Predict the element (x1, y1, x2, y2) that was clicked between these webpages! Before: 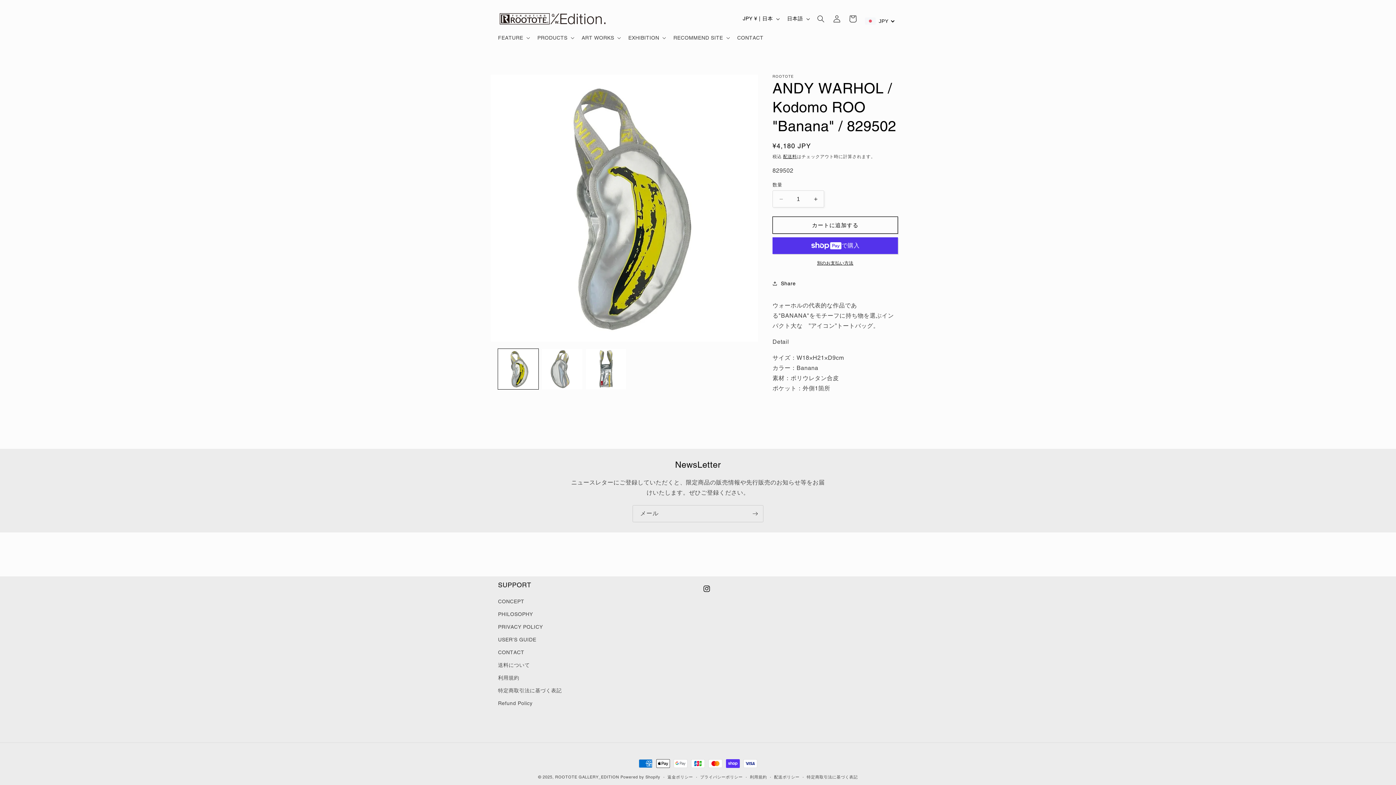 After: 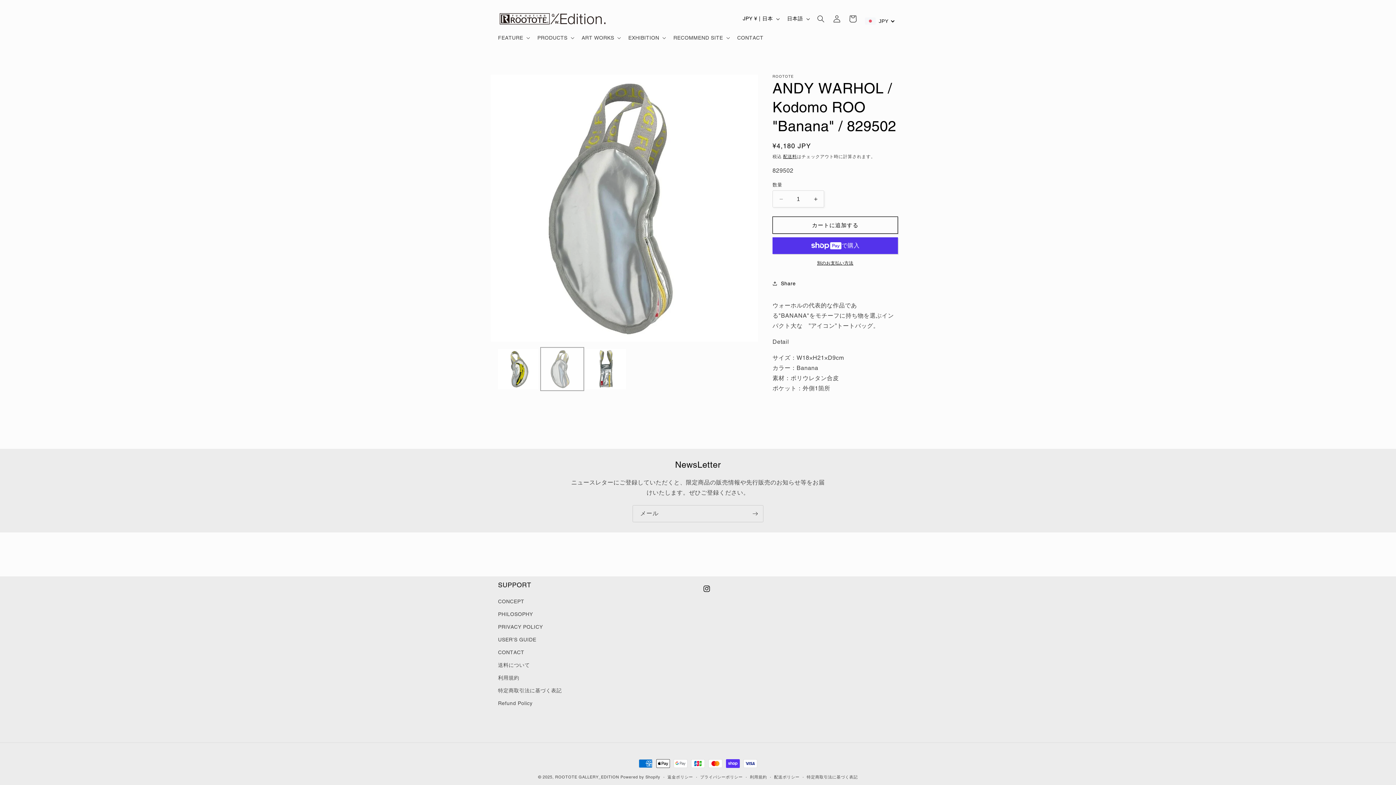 Action: bbox: (542, 349, 582, 389) label: ギャラリービューに画像 (2) を読み込む